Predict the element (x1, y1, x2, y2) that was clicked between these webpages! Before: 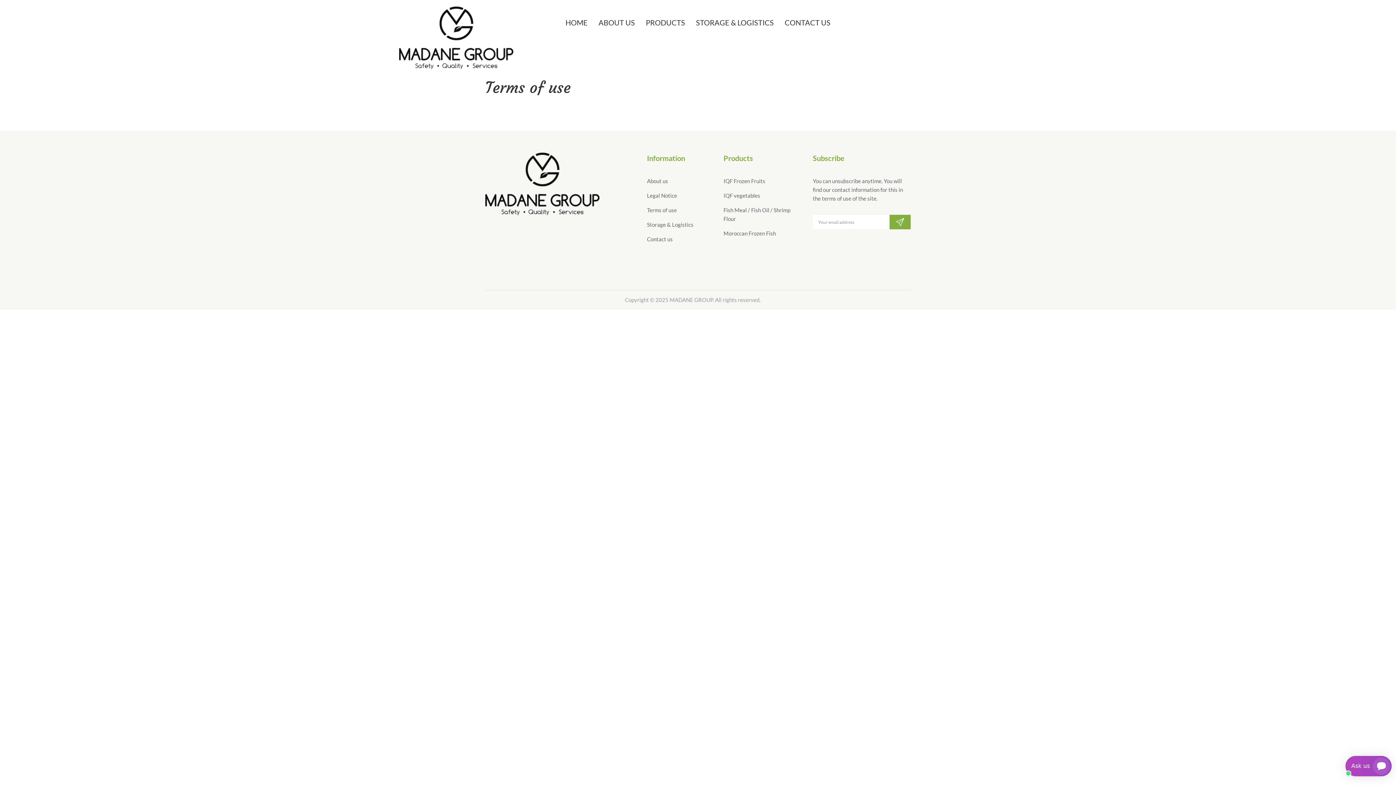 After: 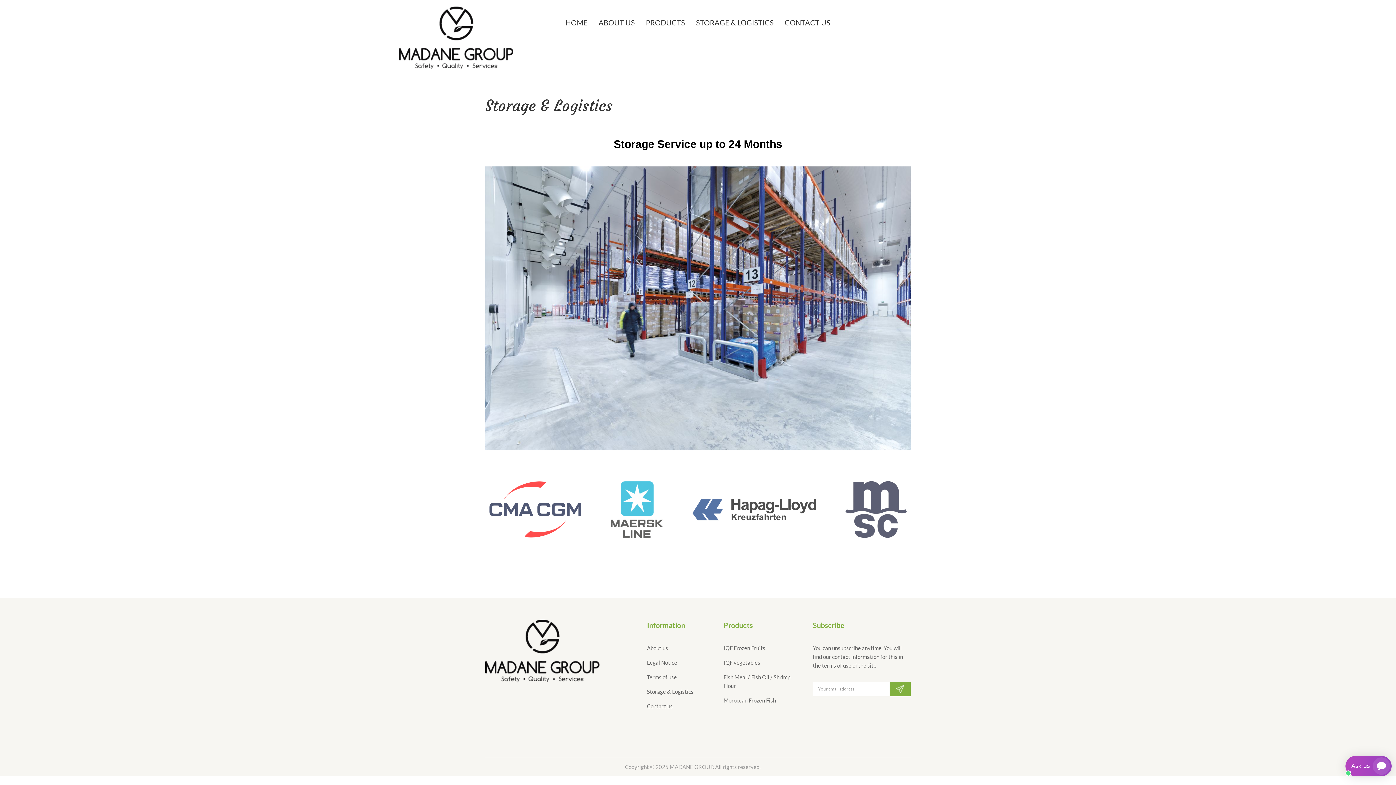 Action: bbox: (647, 219, 693, 229) label: Storage & Logistics